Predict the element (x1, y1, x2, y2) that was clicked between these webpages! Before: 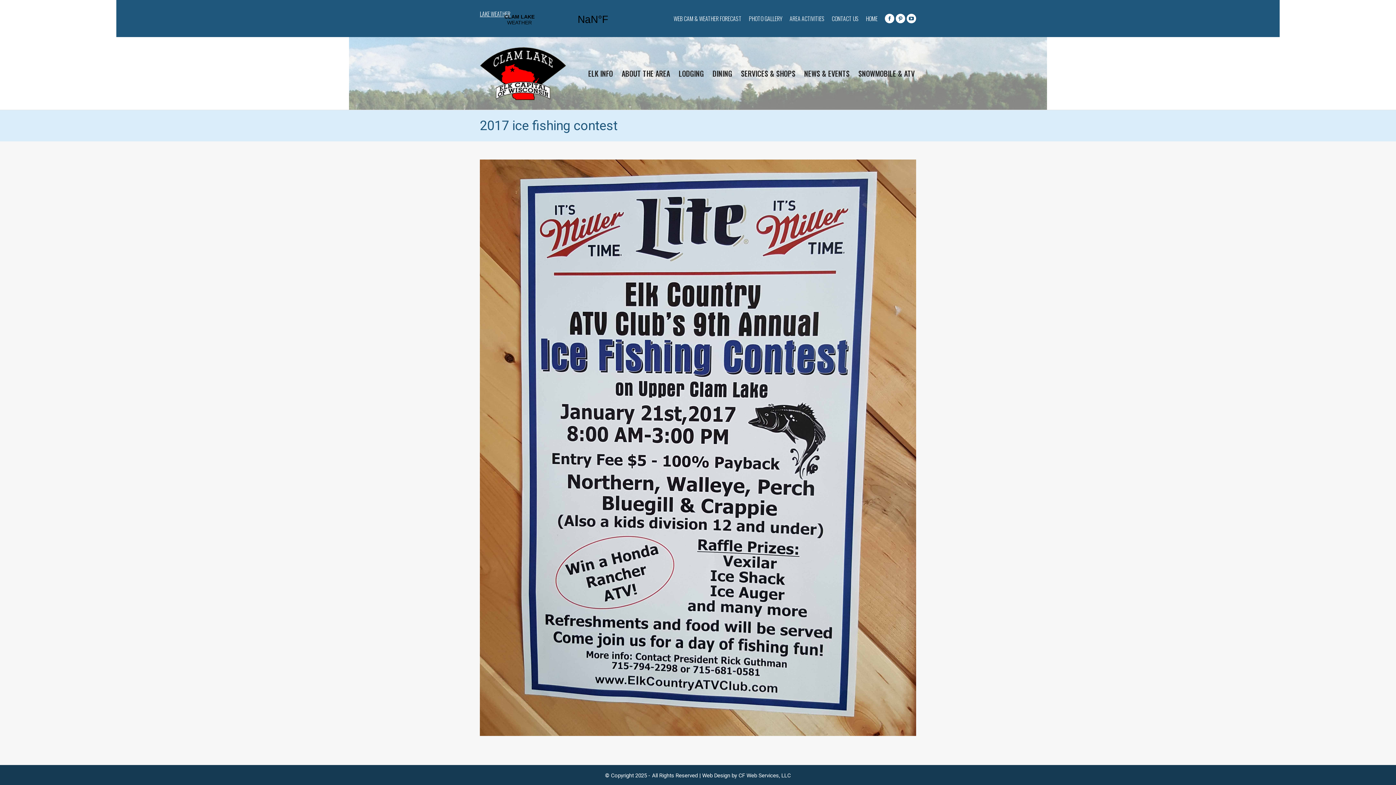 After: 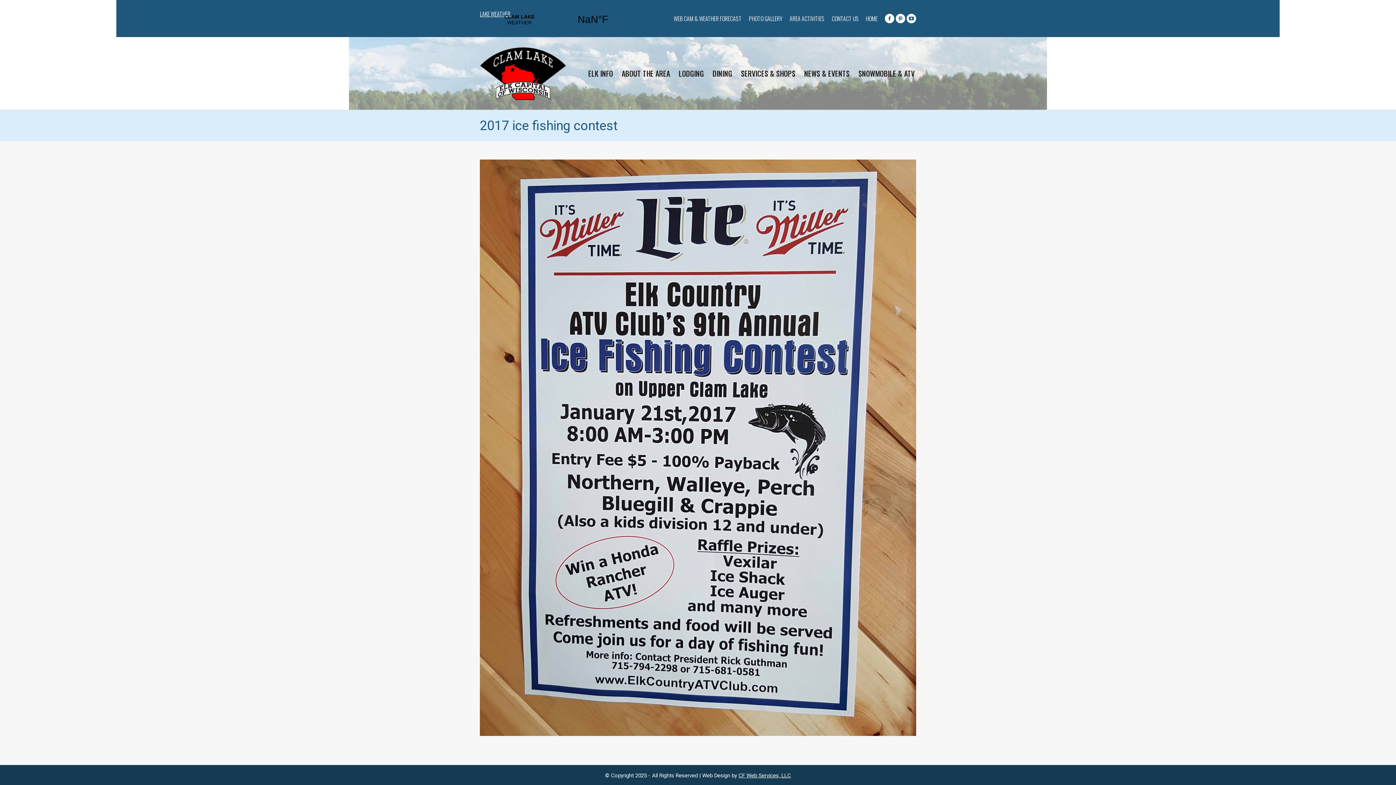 Action: label: CF Web Services, LLC bbox: (738, 772, 791, 779)